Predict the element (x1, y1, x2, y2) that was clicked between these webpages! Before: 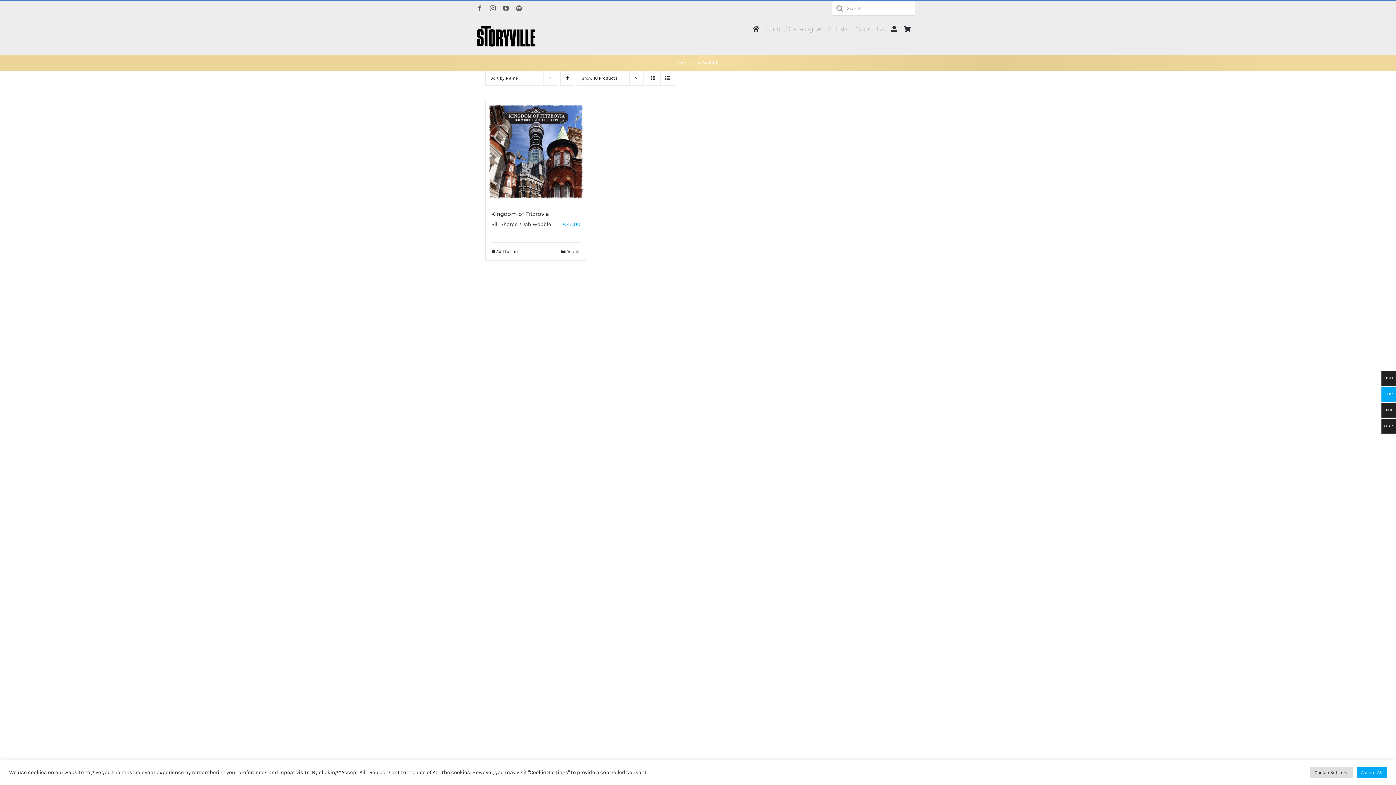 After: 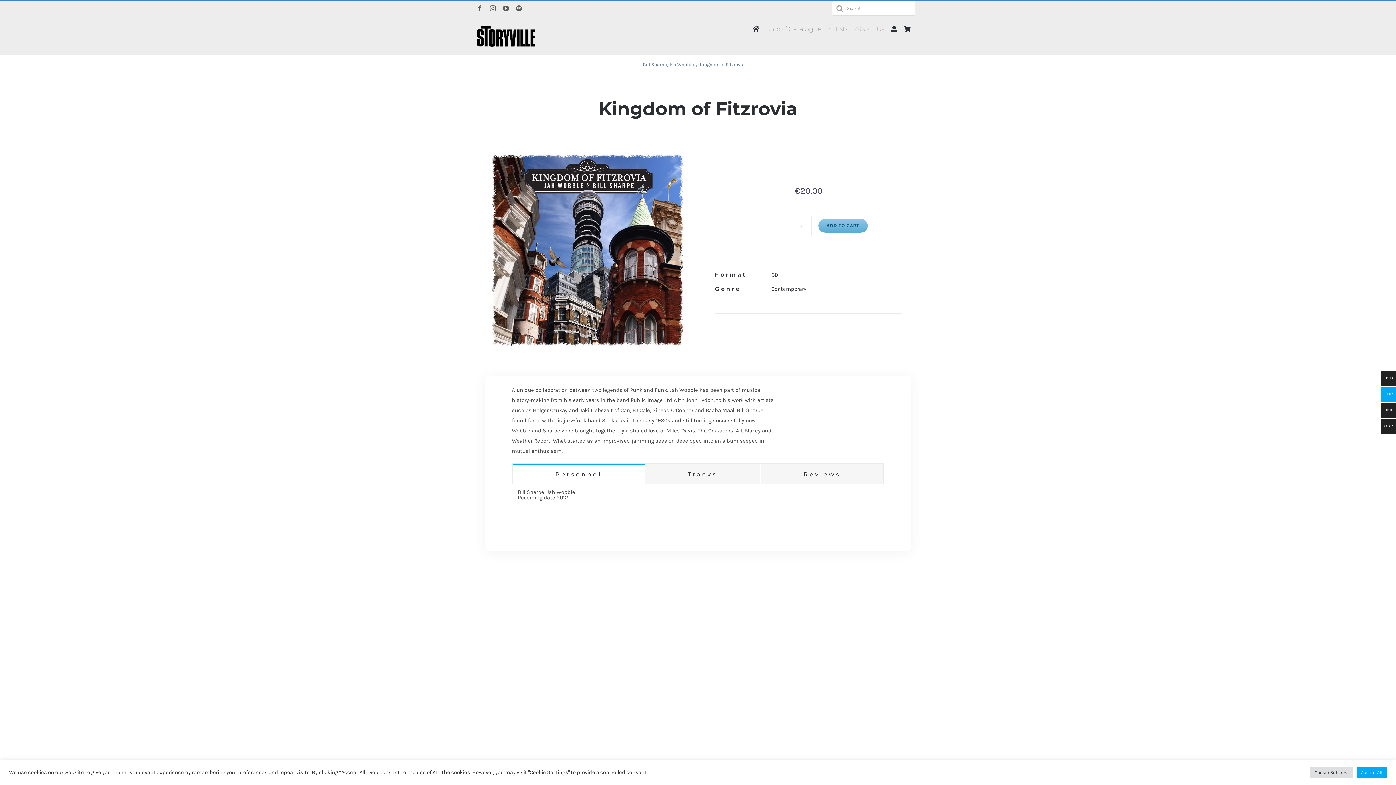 Action: label: Kingdom of Fitzrovia bbox: (491, 210, 549, 217)